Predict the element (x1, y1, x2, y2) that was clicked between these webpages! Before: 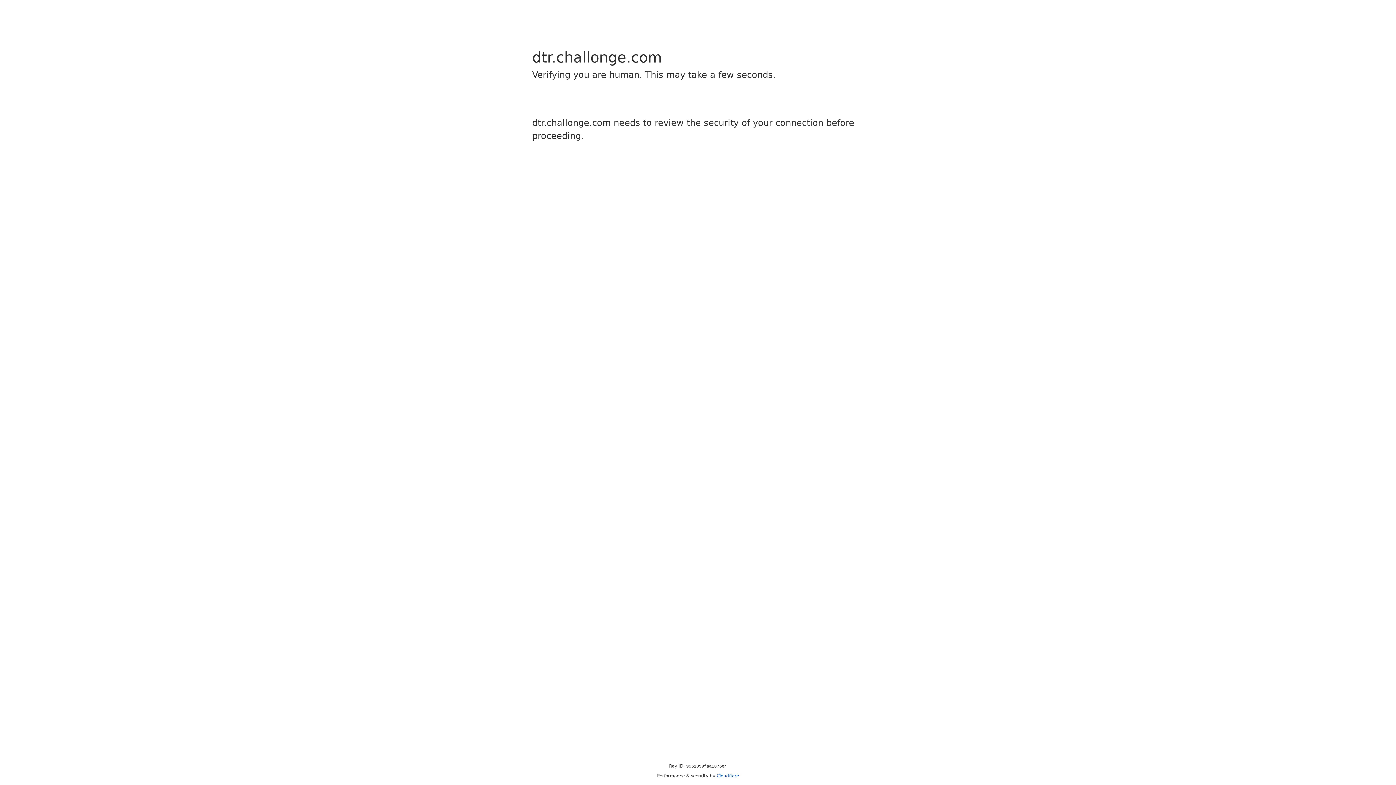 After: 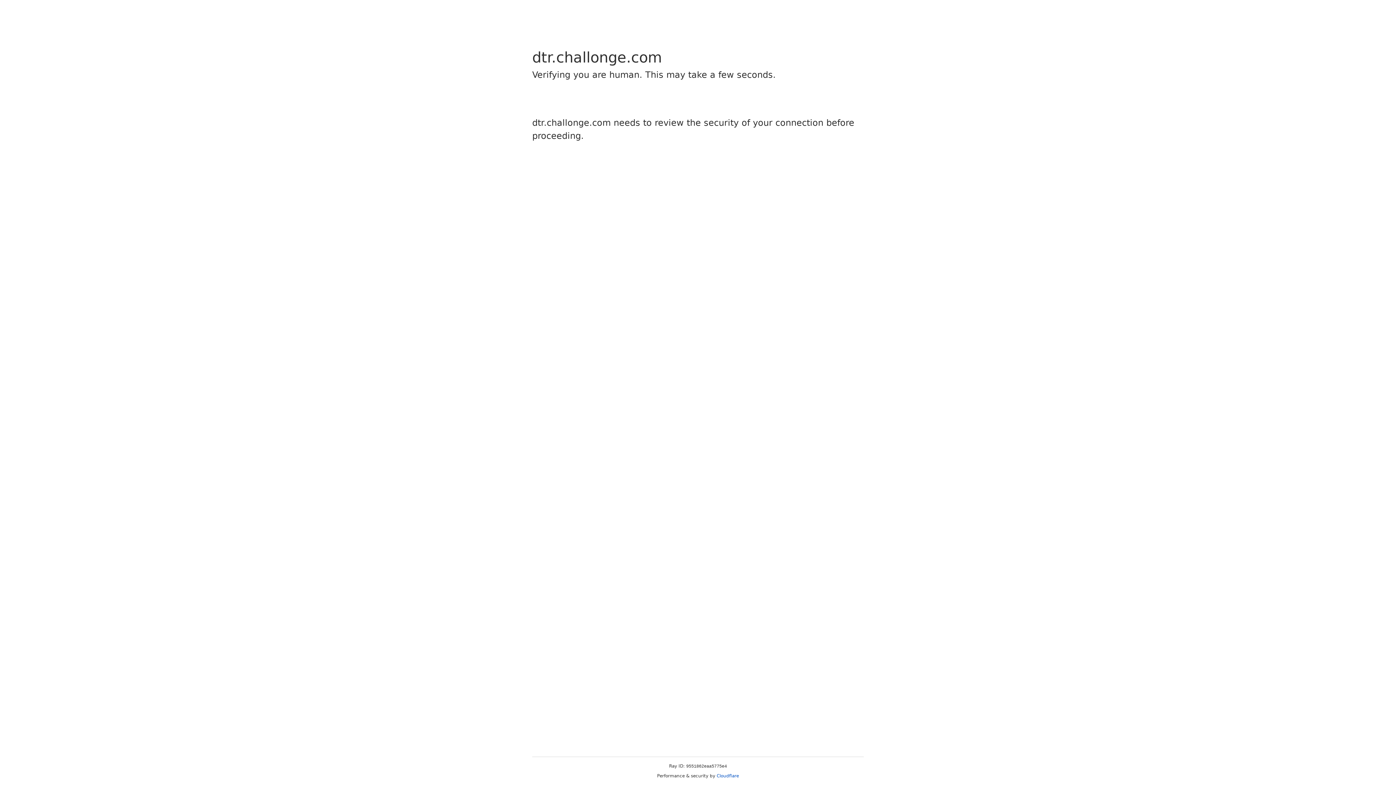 Action: label: Cloudflare bbox: (716, 773, 739, 778)